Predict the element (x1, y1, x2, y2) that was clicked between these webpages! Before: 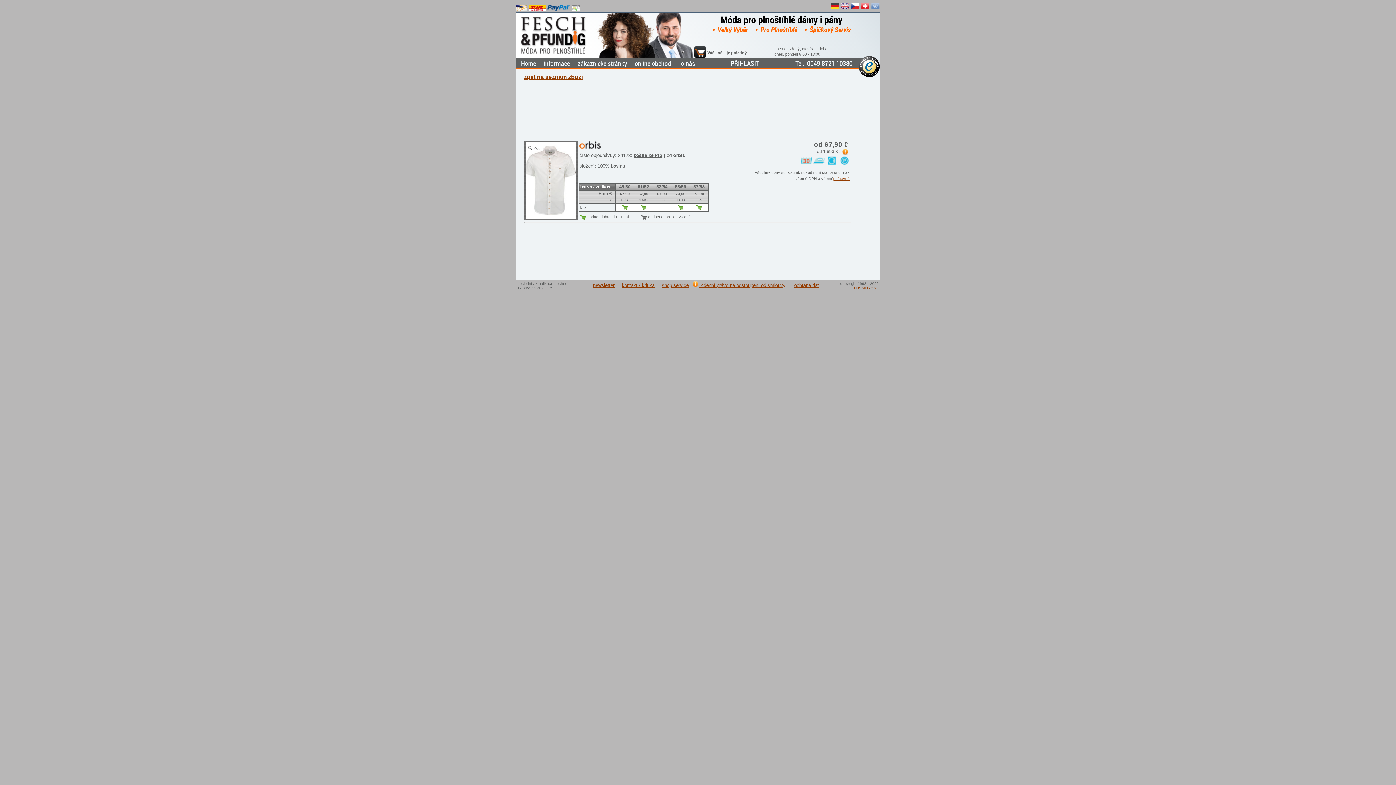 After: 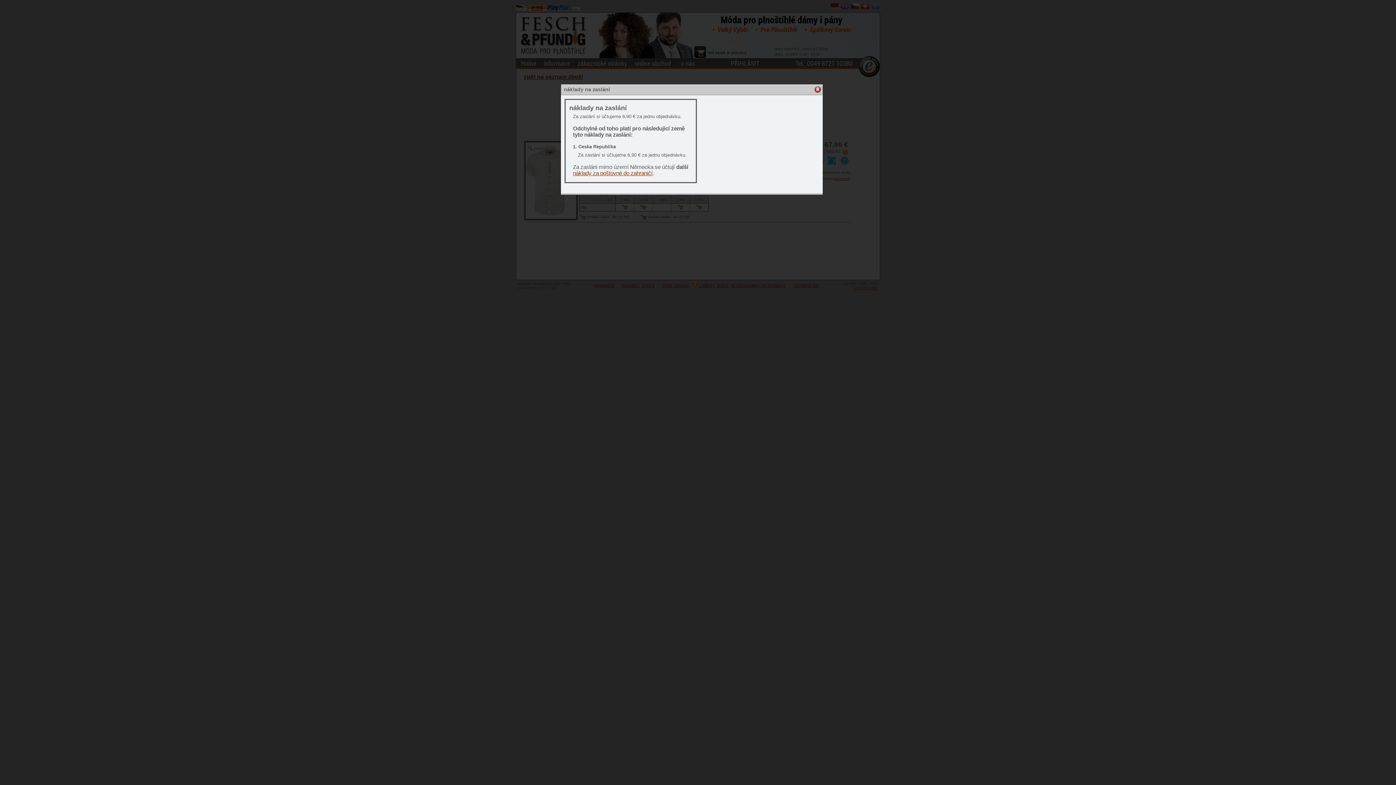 Action: bbox: (833, 176, 849, 180) label: poštovné